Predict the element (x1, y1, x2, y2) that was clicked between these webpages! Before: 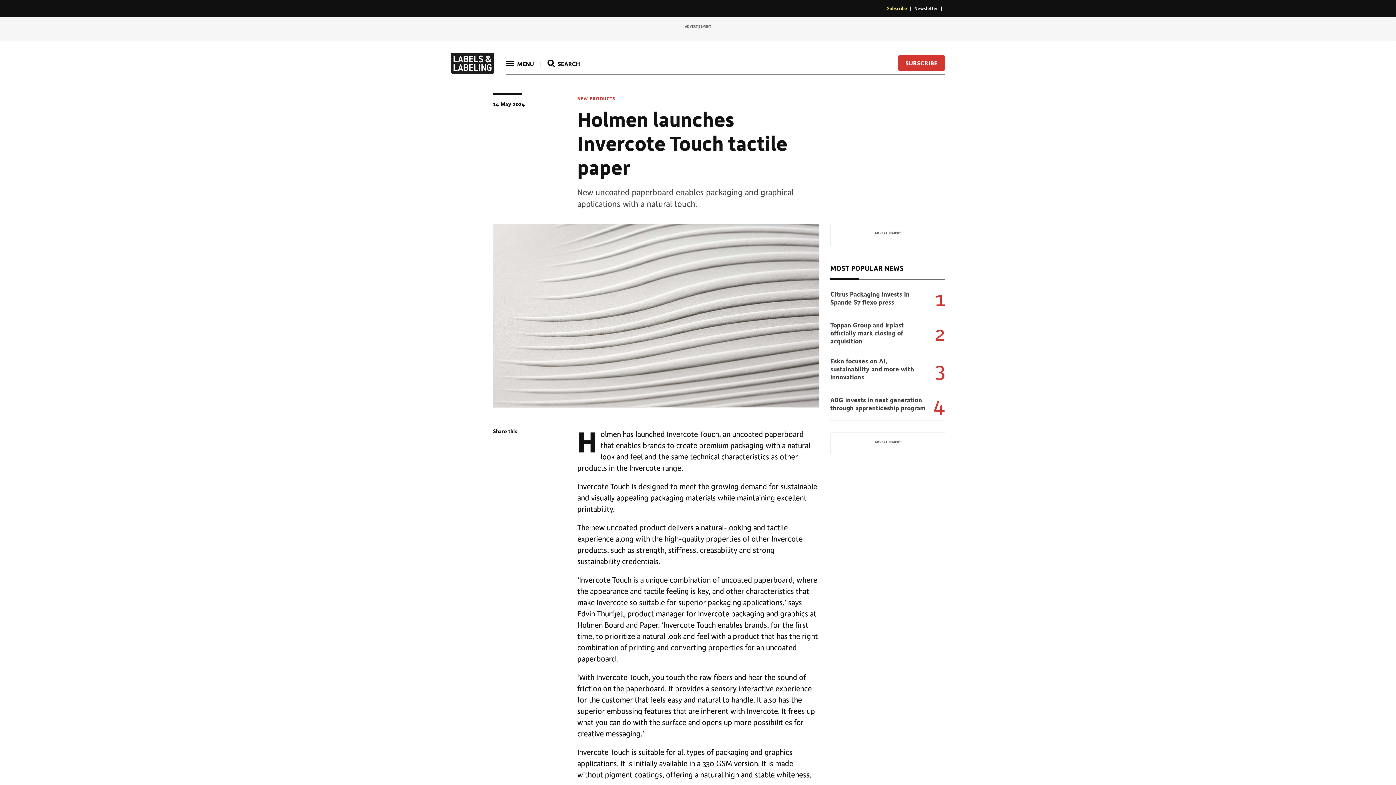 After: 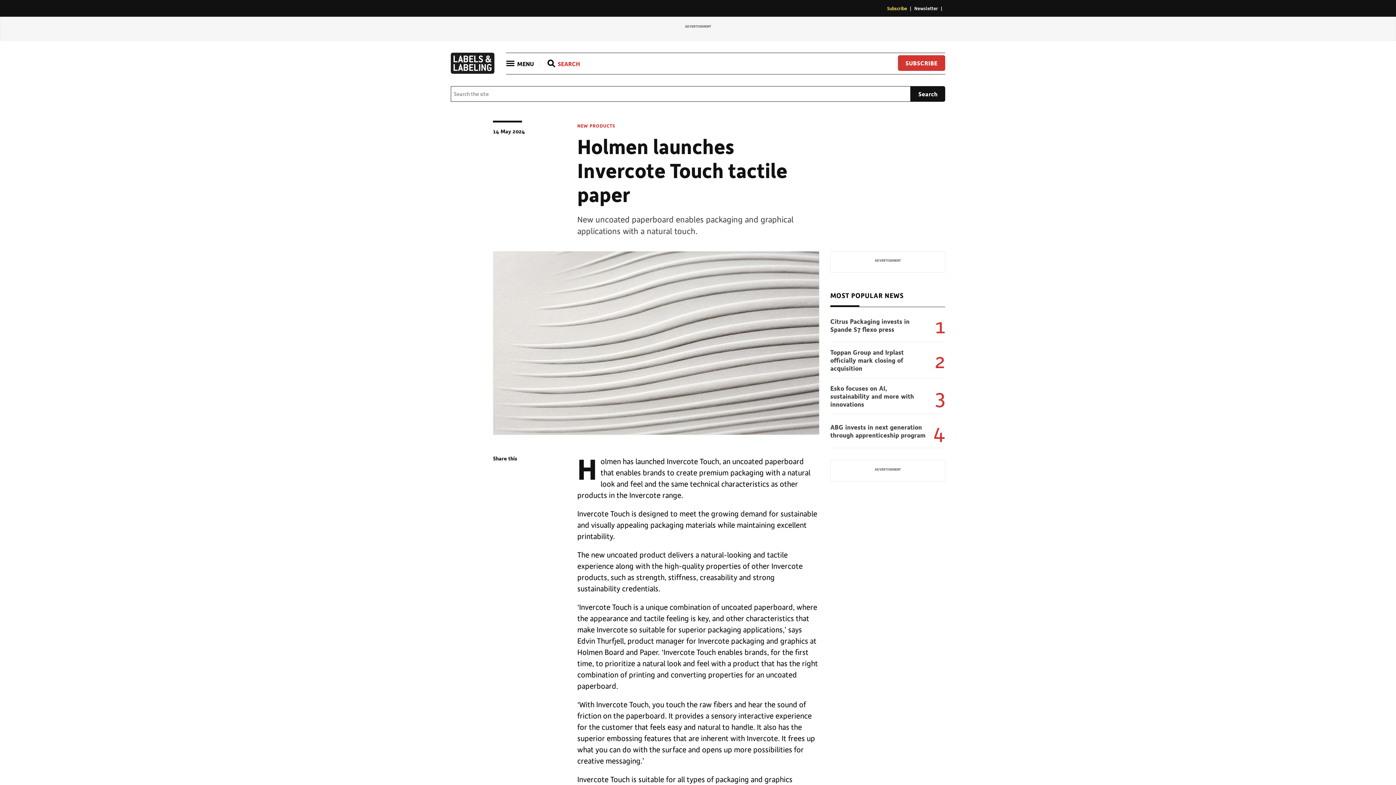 Action: label: SEARCH bbox: (547, 59, 580, 67)